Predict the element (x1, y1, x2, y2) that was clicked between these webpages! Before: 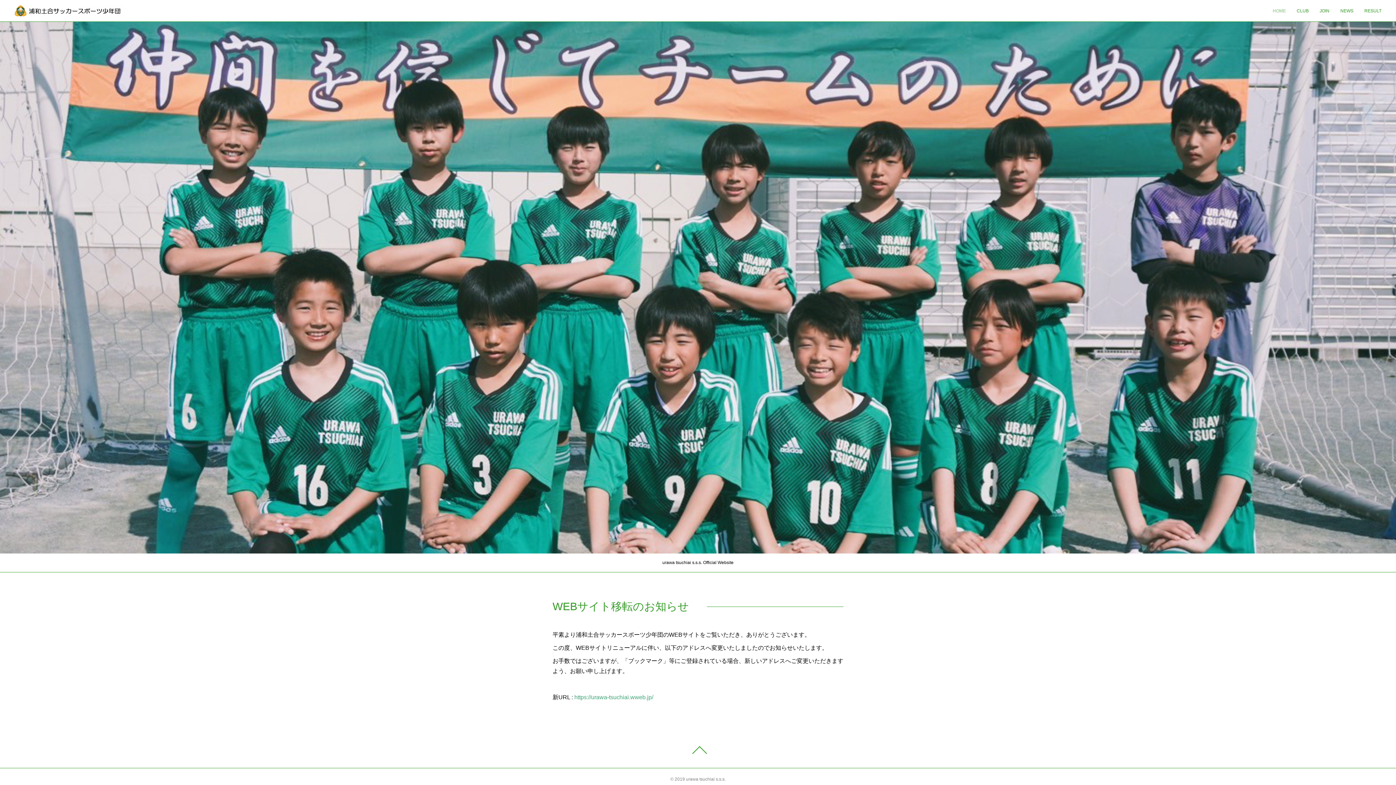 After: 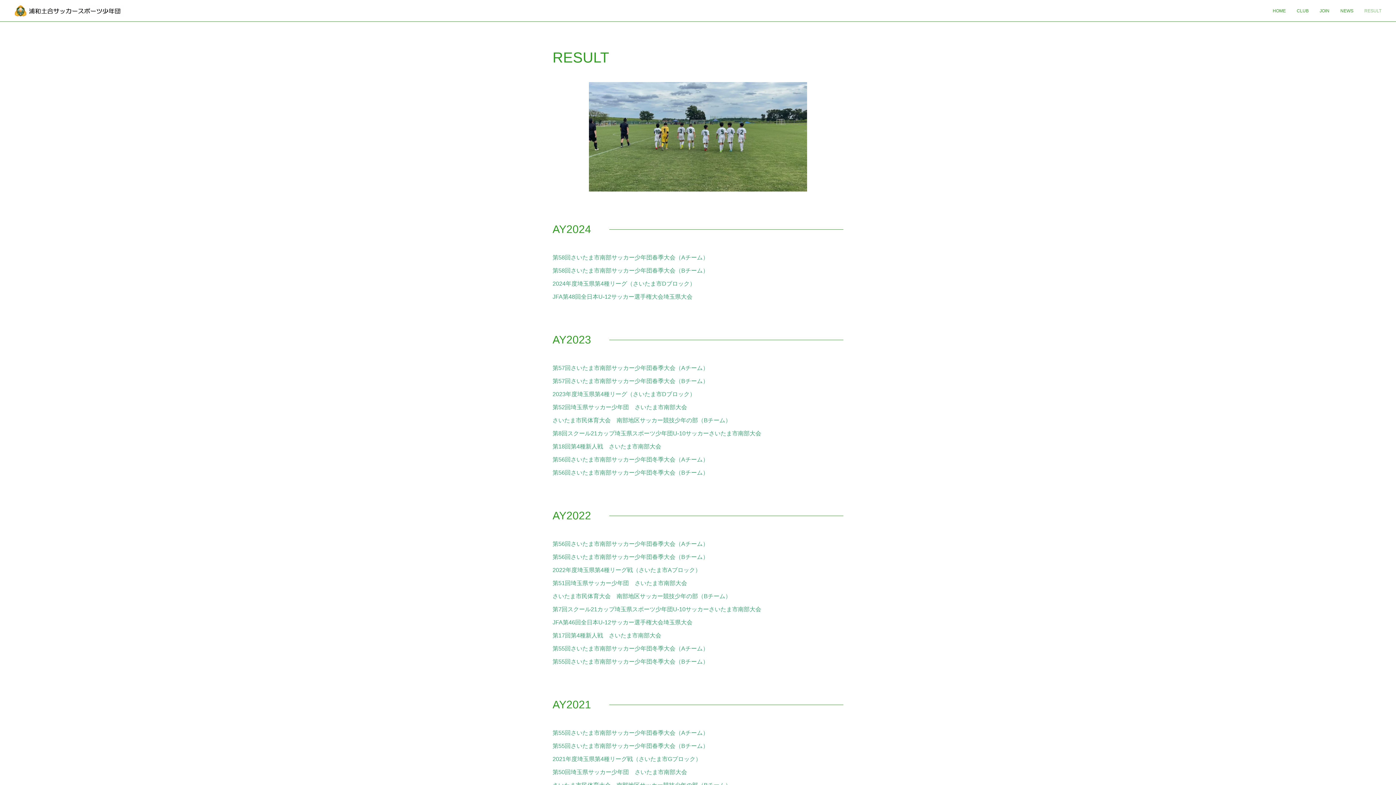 Action: bbox: (1359, 0, 1387, 21) label: RESULT